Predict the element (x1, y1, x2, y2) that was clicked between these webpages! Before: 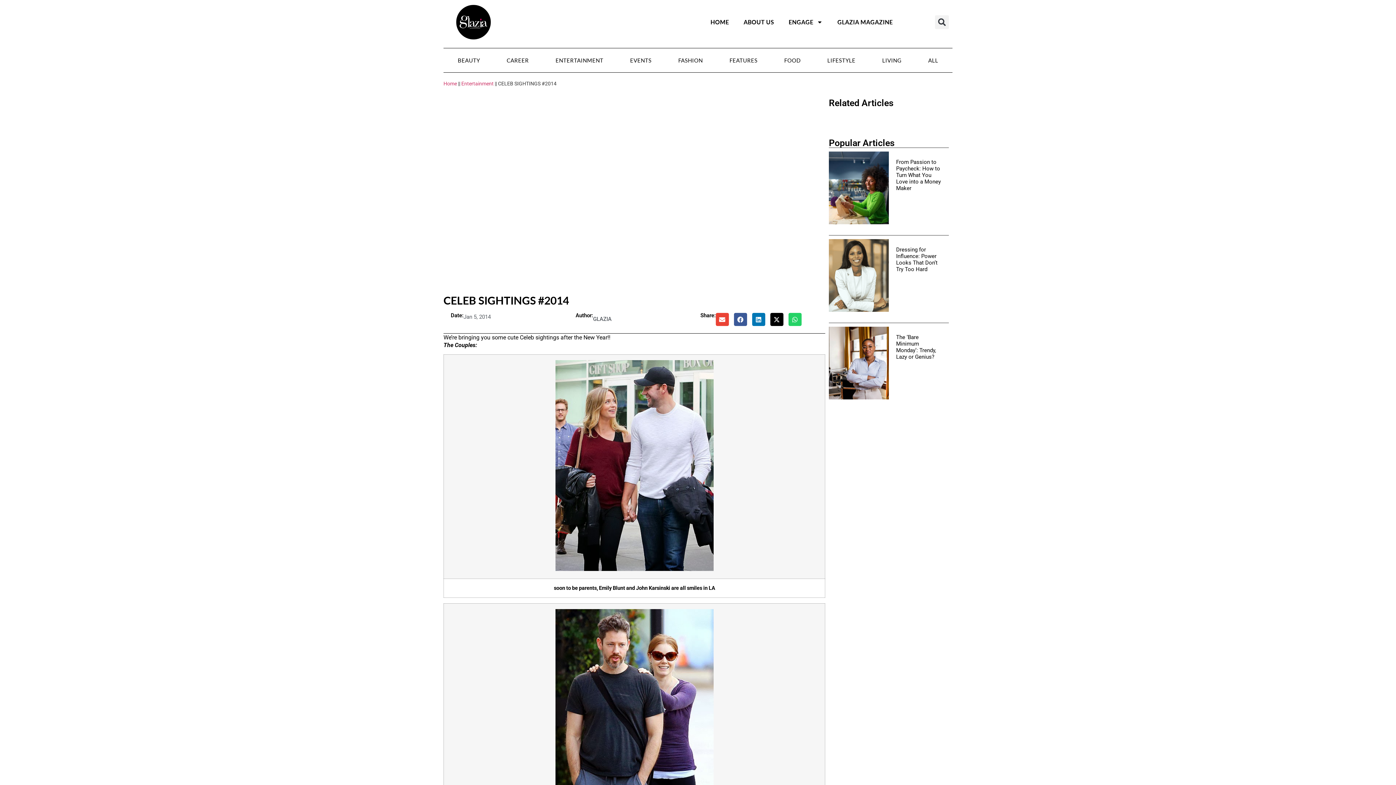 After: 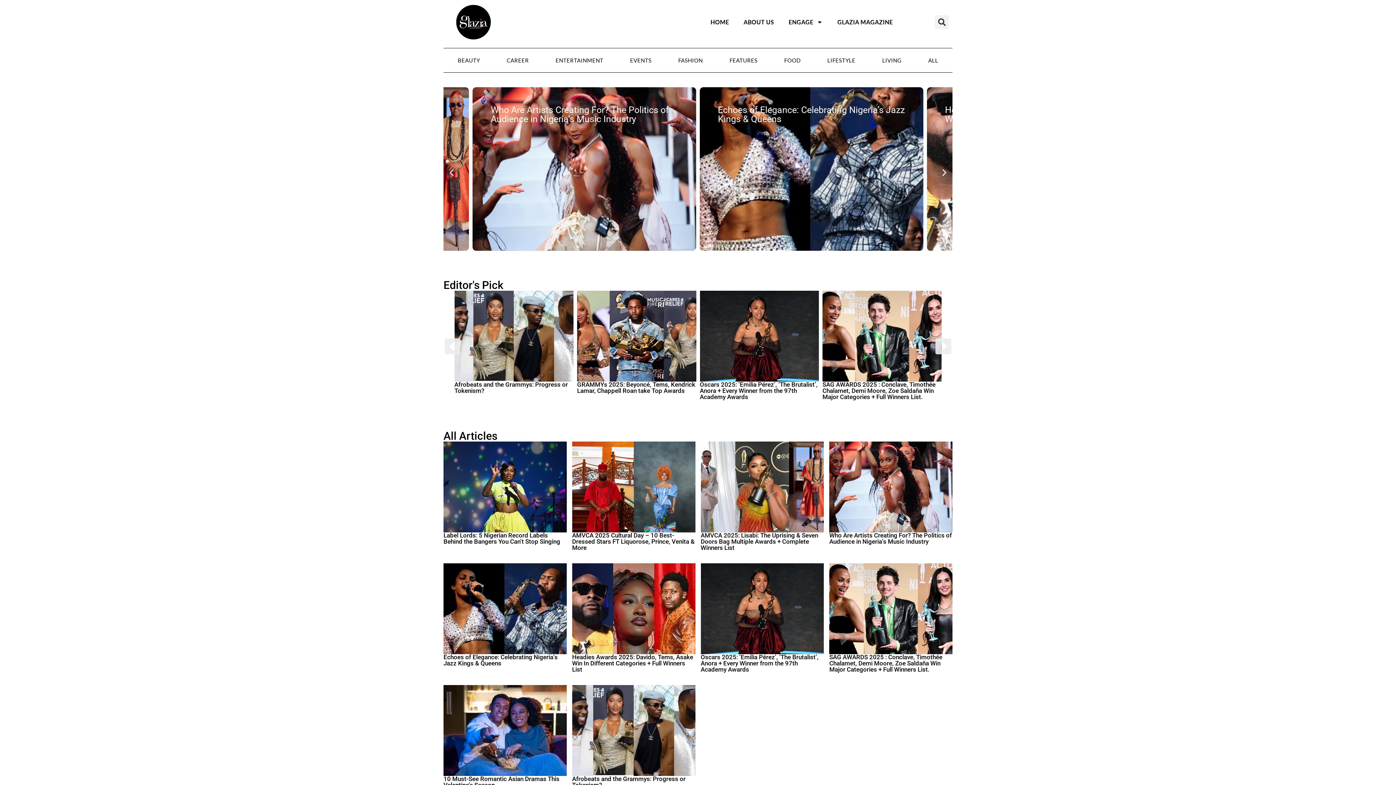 Action: bbox: (545, 52, 614, 68) label: ENTERTAINMENT